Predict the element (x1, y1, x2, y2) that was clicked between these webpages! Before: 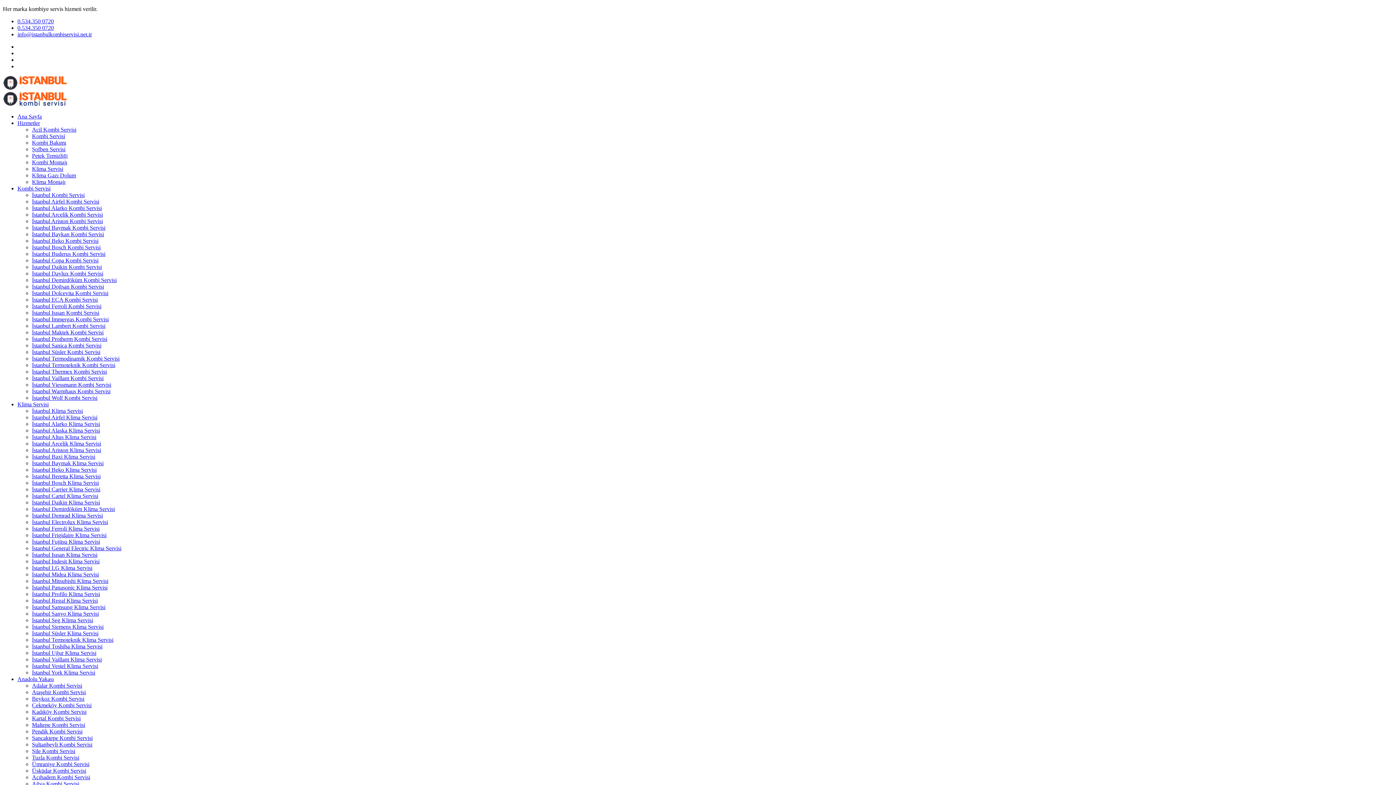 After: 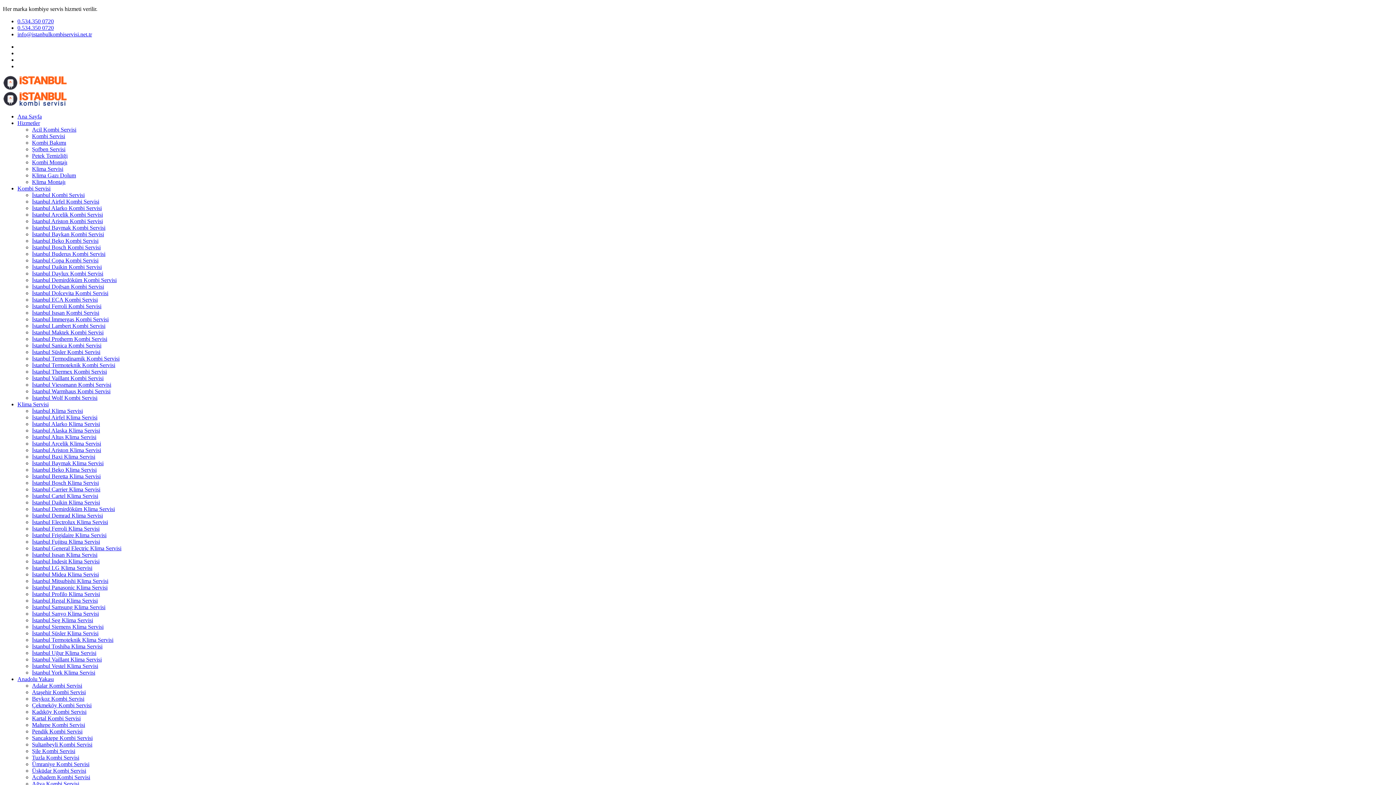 Action: label: İstanbul İmmergas Kombi Servisi bbox: (32, 316, 108, 322)